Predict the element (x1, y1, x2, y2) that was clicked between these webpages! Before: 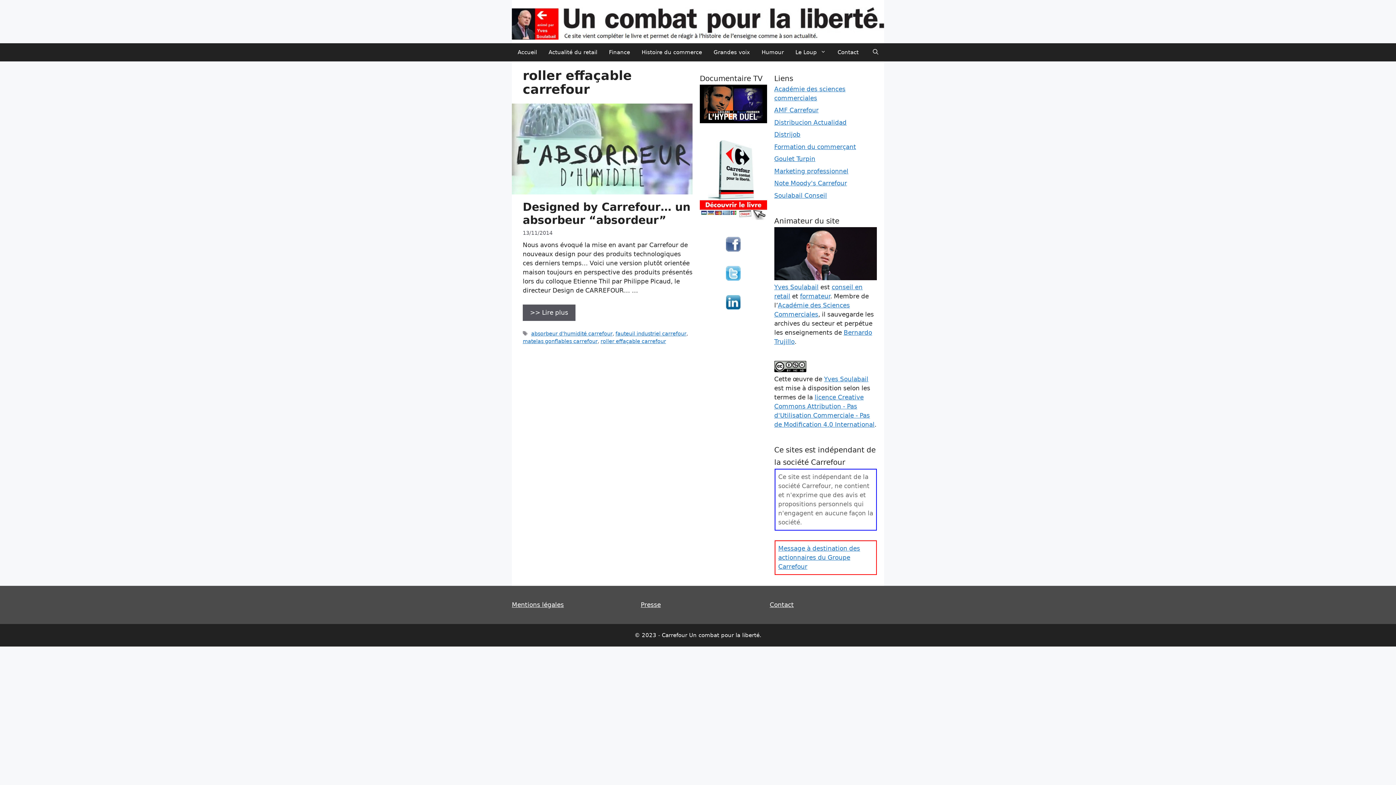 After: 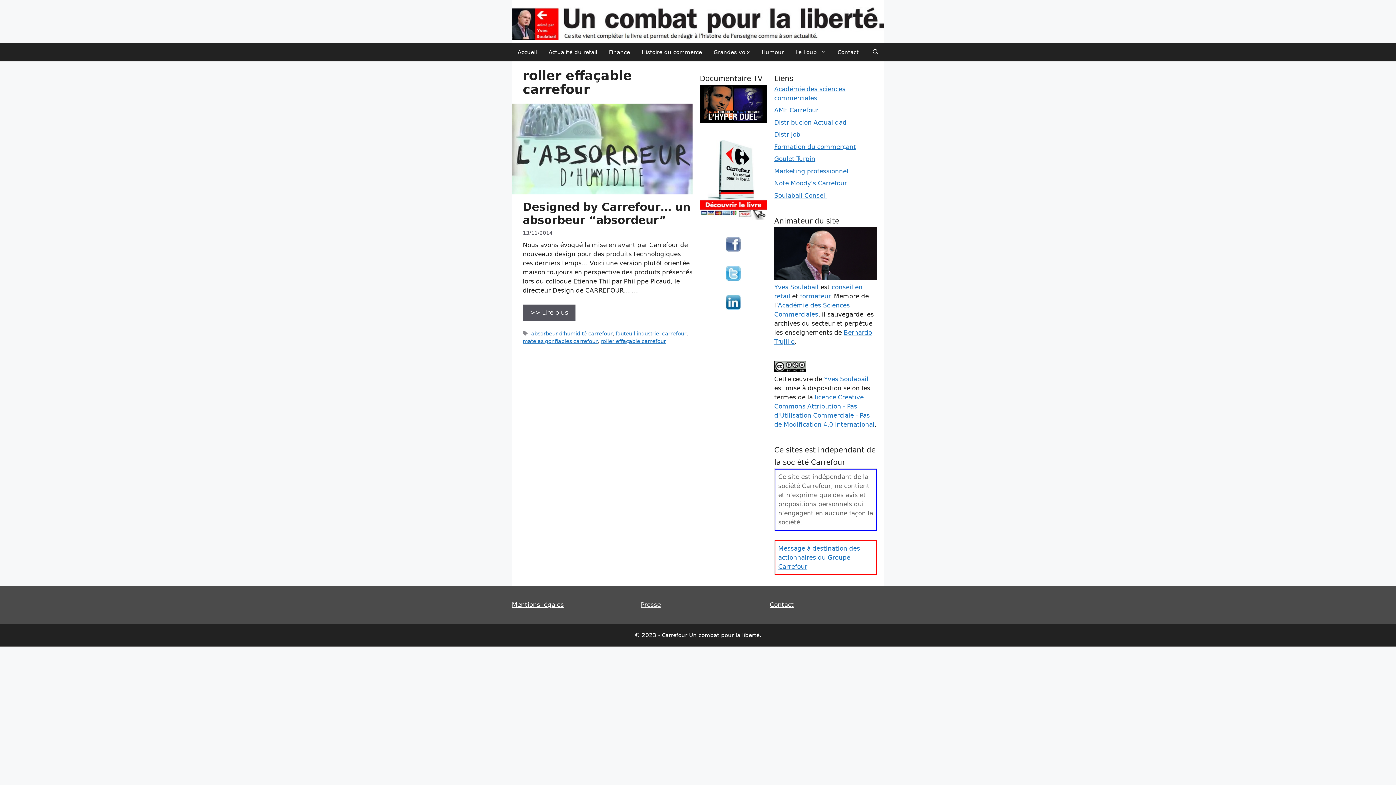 Action: bbox: (640, 601, 660, 608) label: Presse